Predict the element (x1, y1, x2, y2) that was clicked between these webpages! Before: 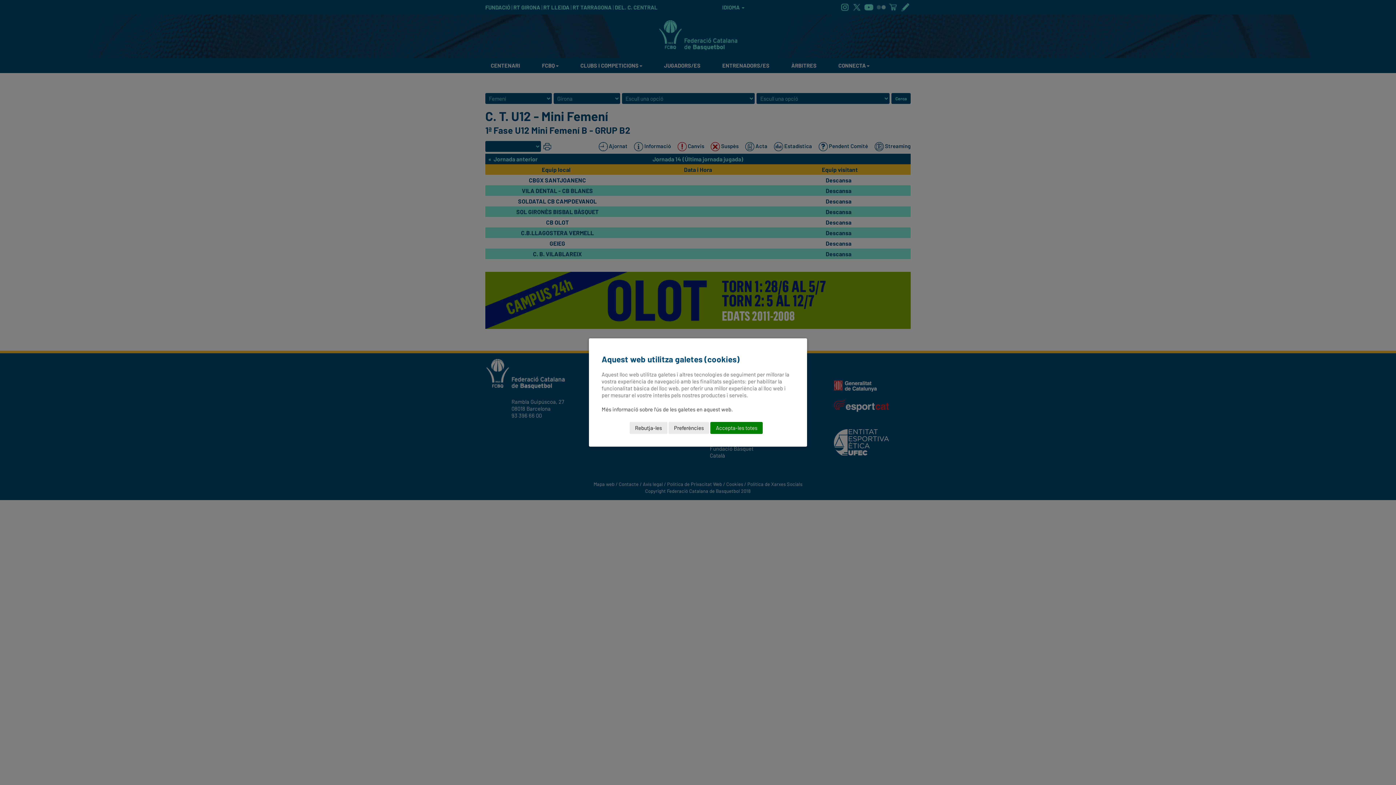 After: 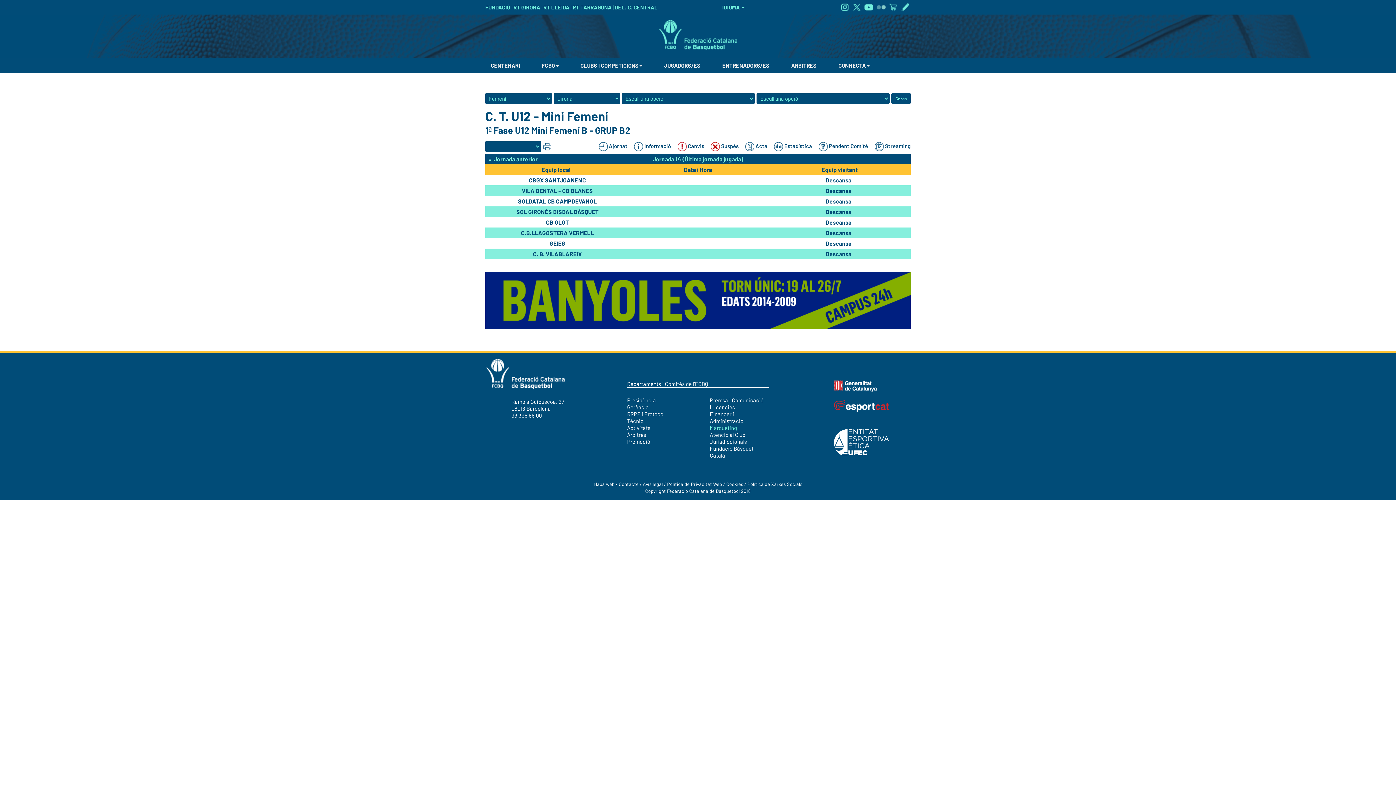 Action: label: Accepta-les totes bbox: (710, 422, 762, 434)